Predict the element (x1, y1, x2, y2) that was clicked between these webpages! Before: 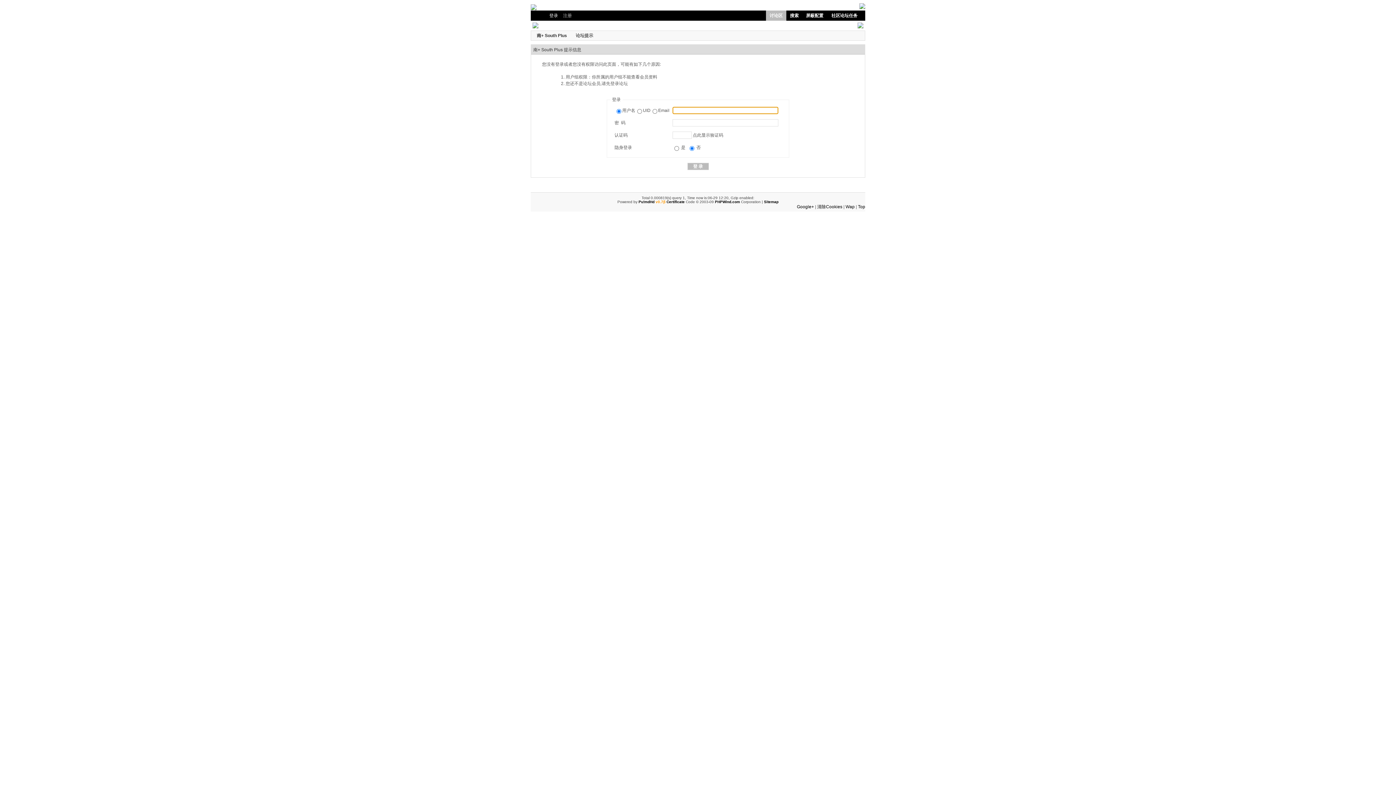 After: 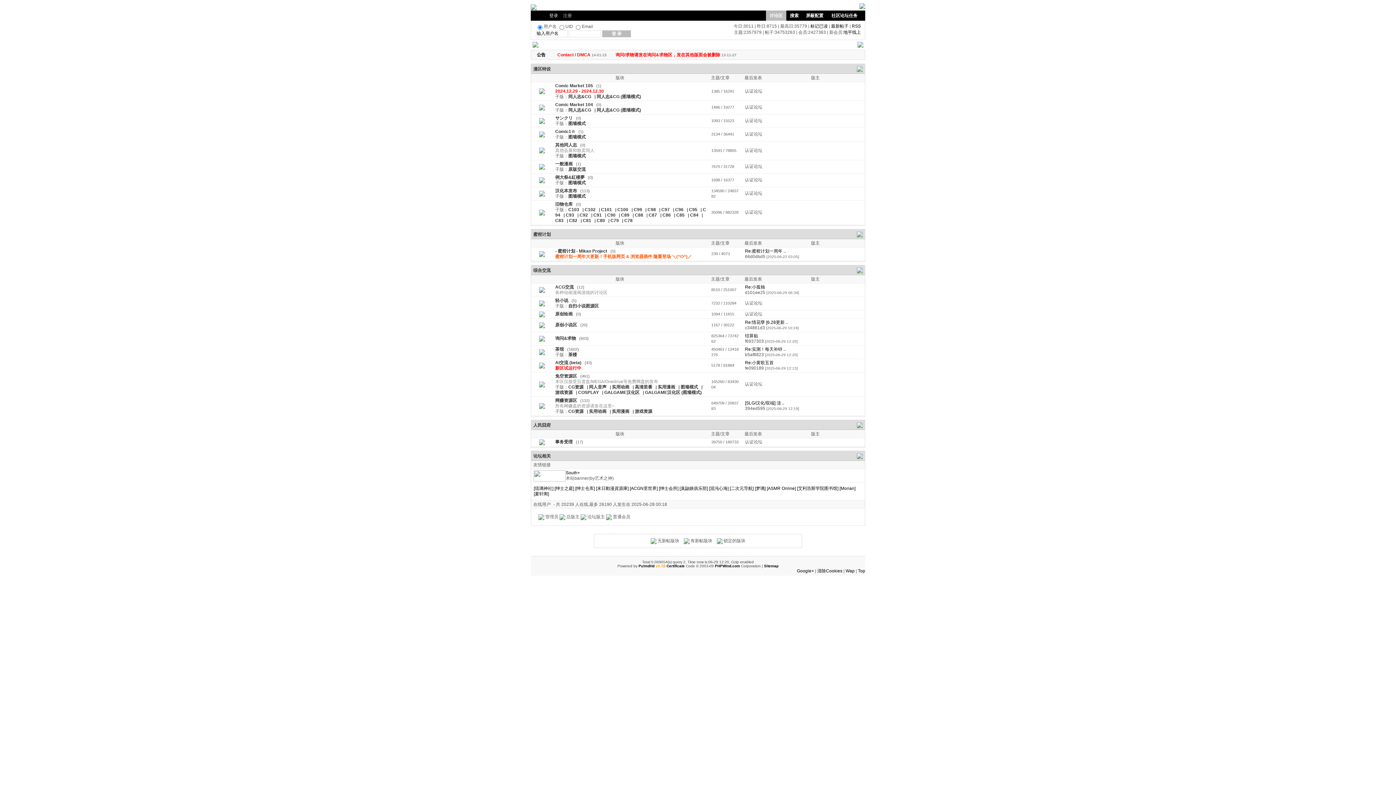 Action: label: 南+ South Plus bbox: (531, 30, 572, 40)